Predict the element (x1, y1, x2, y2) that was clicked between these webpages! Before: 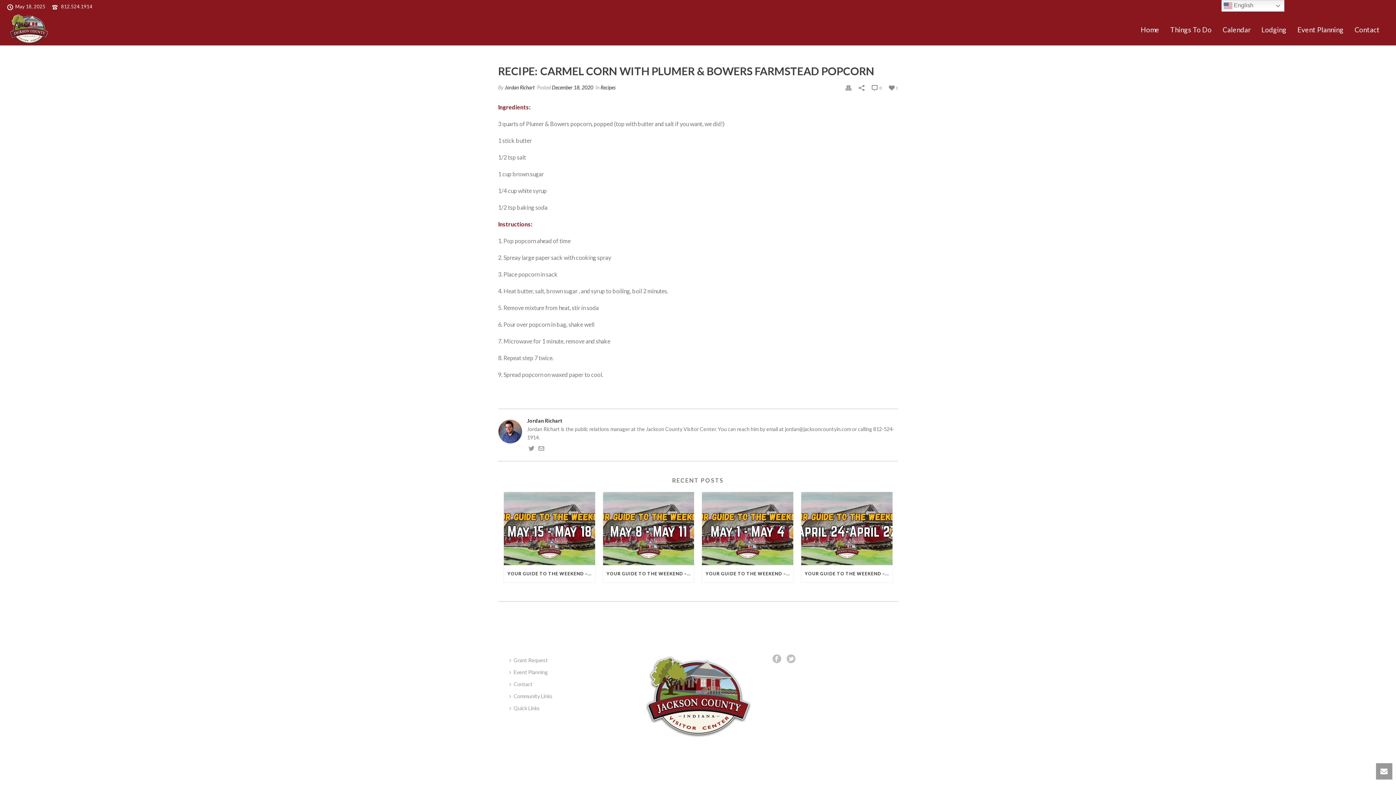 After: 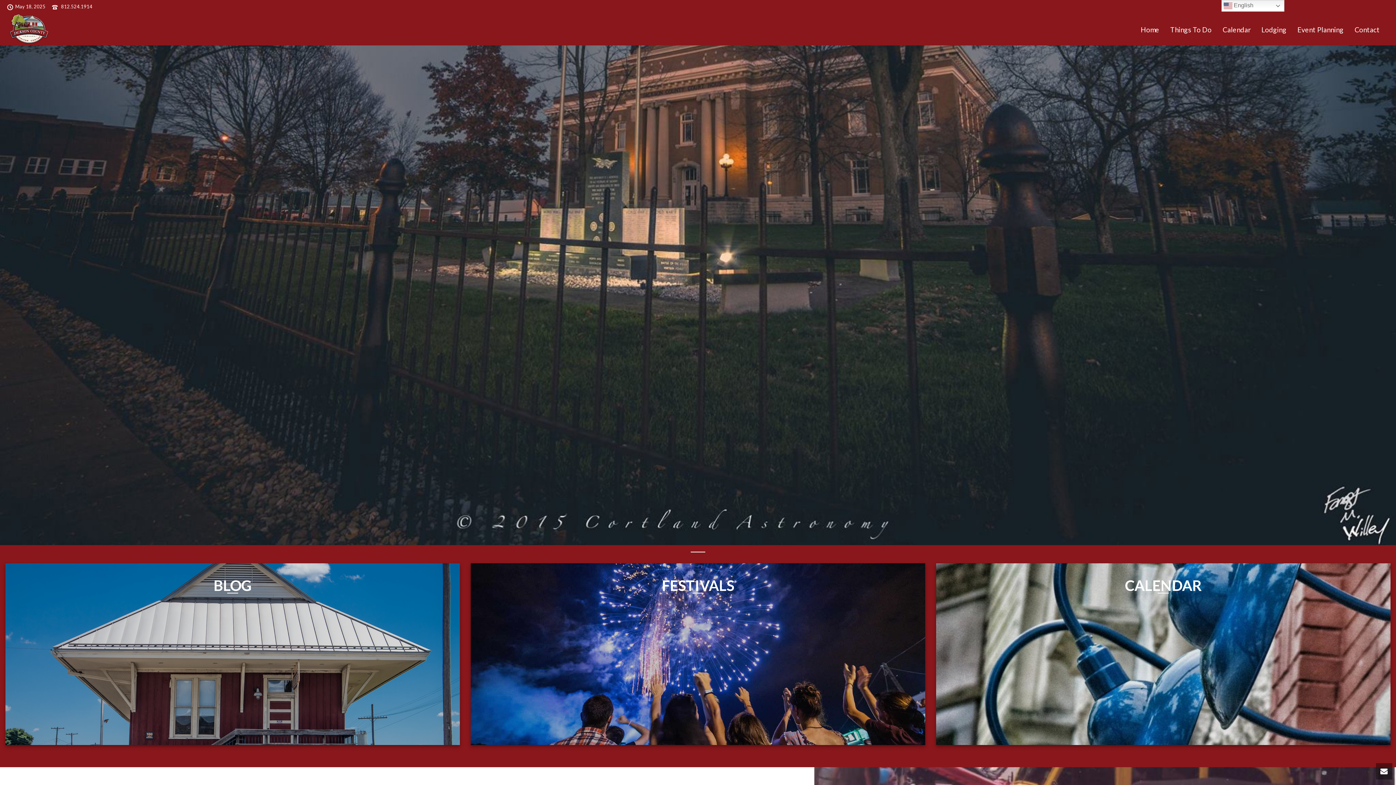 Action: bbox: (639, 693, 756, 699)